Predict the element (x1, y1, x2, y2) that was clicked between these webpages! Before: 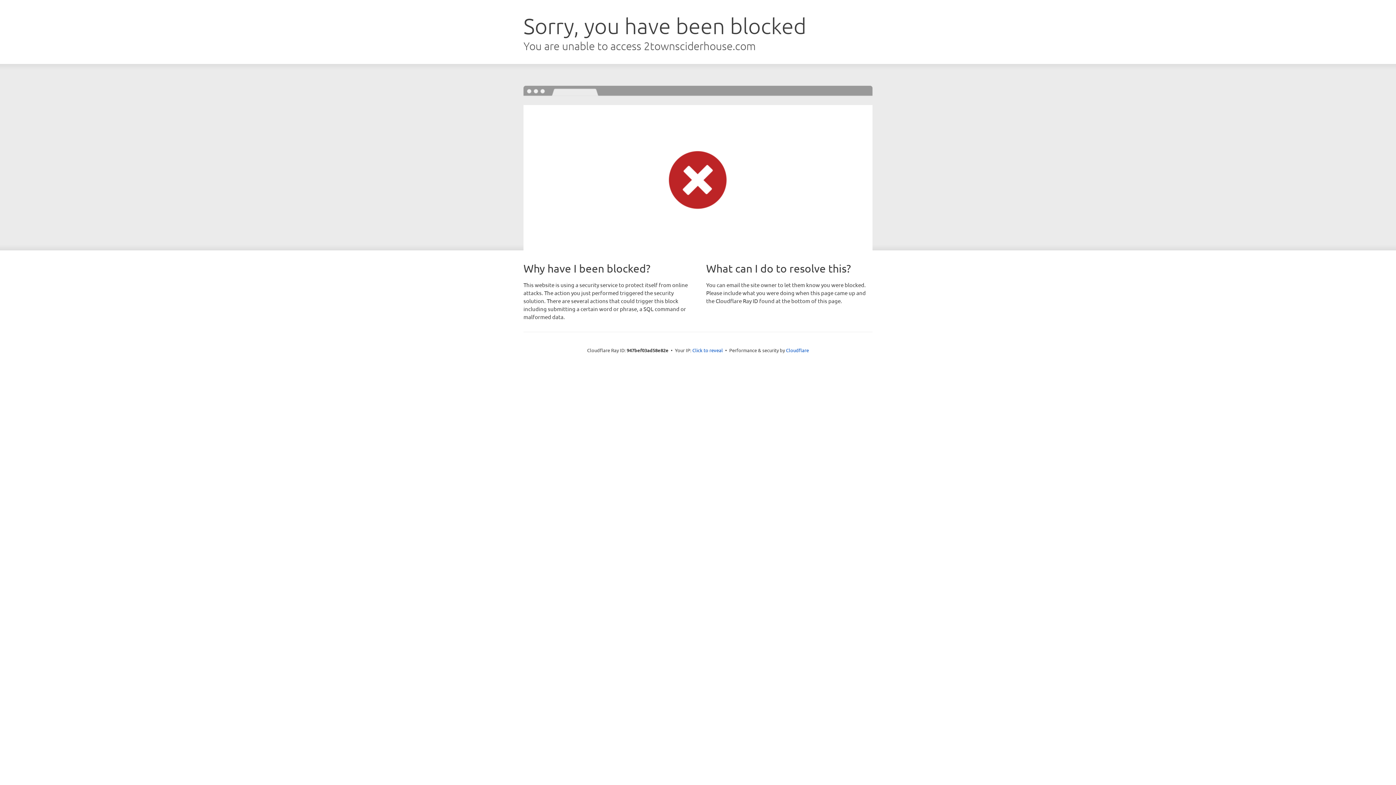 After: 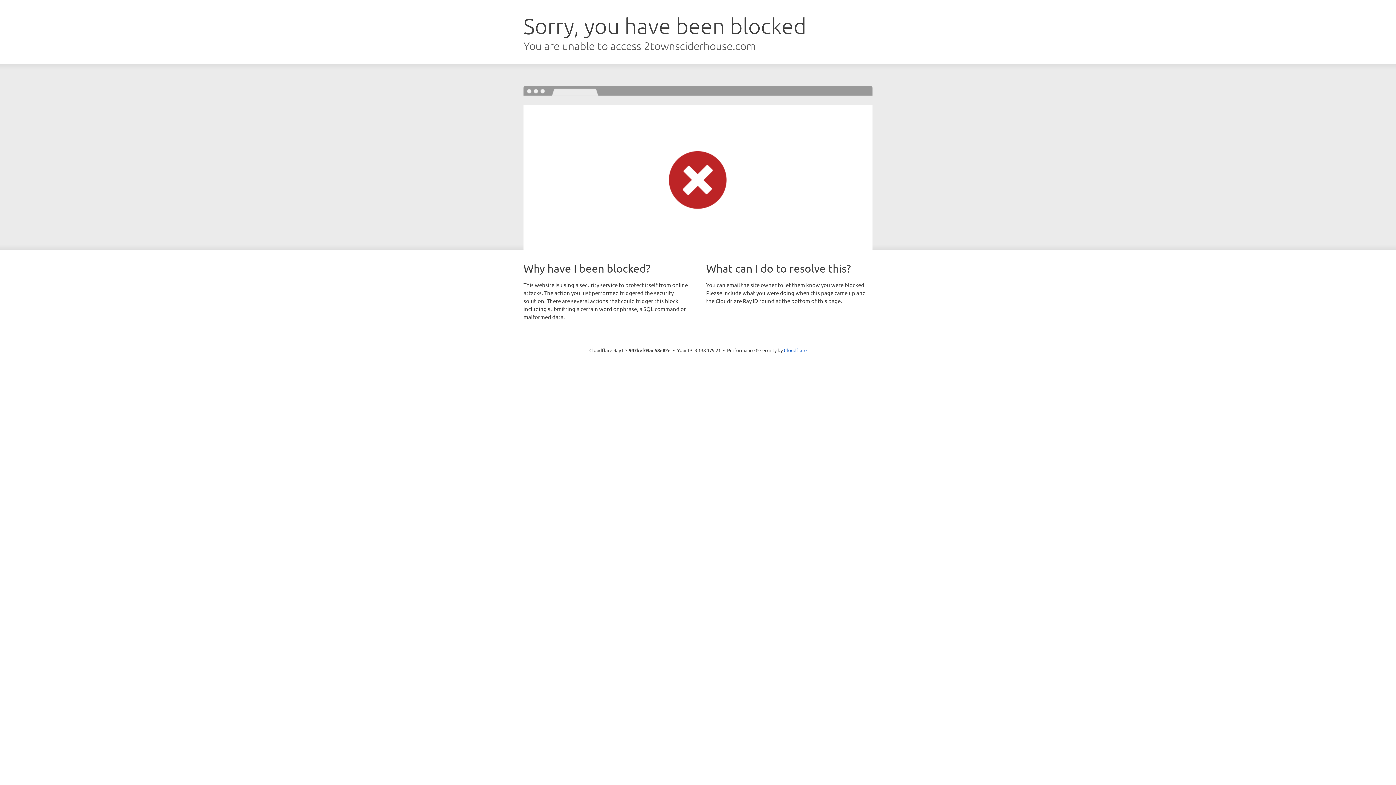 Action: bbox: (692, 346, 723, 353) label: Click to reveal